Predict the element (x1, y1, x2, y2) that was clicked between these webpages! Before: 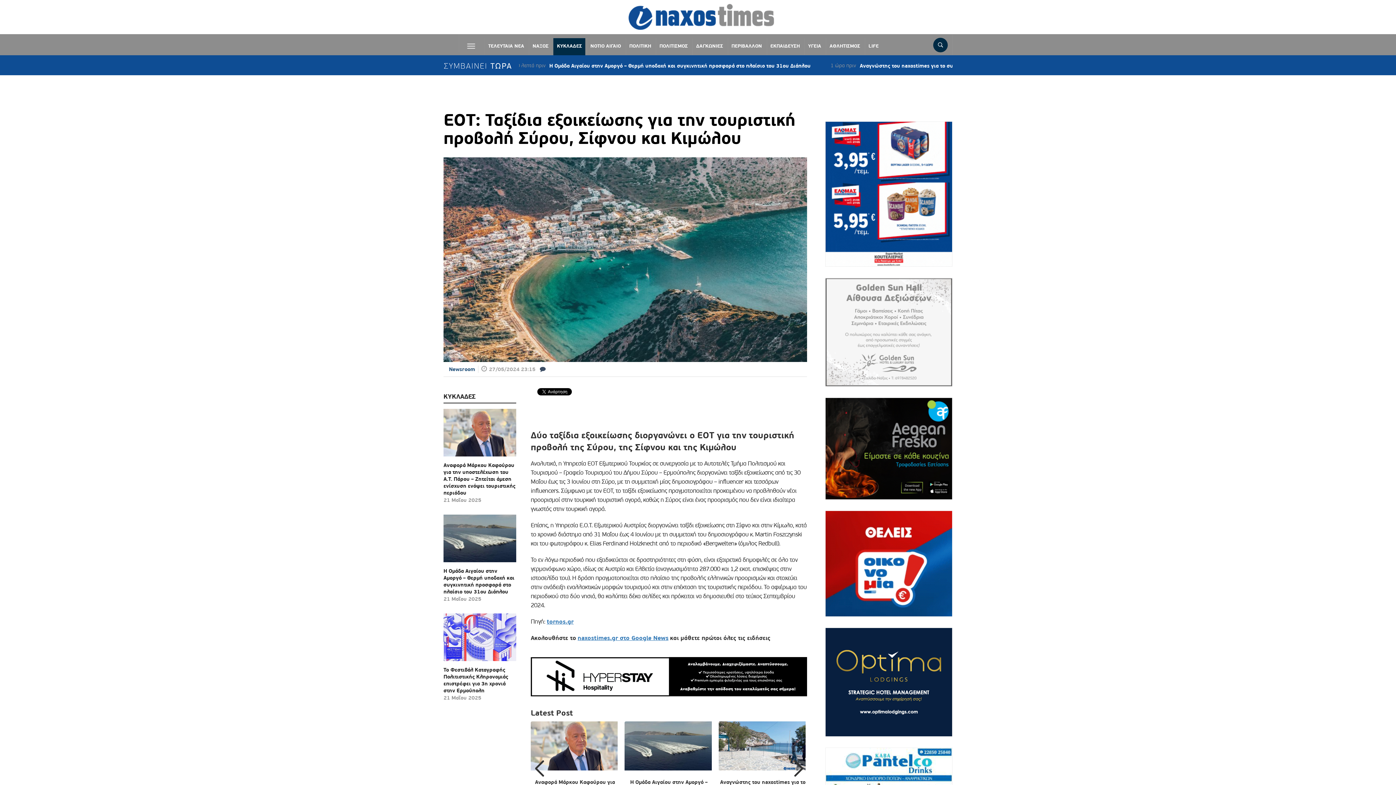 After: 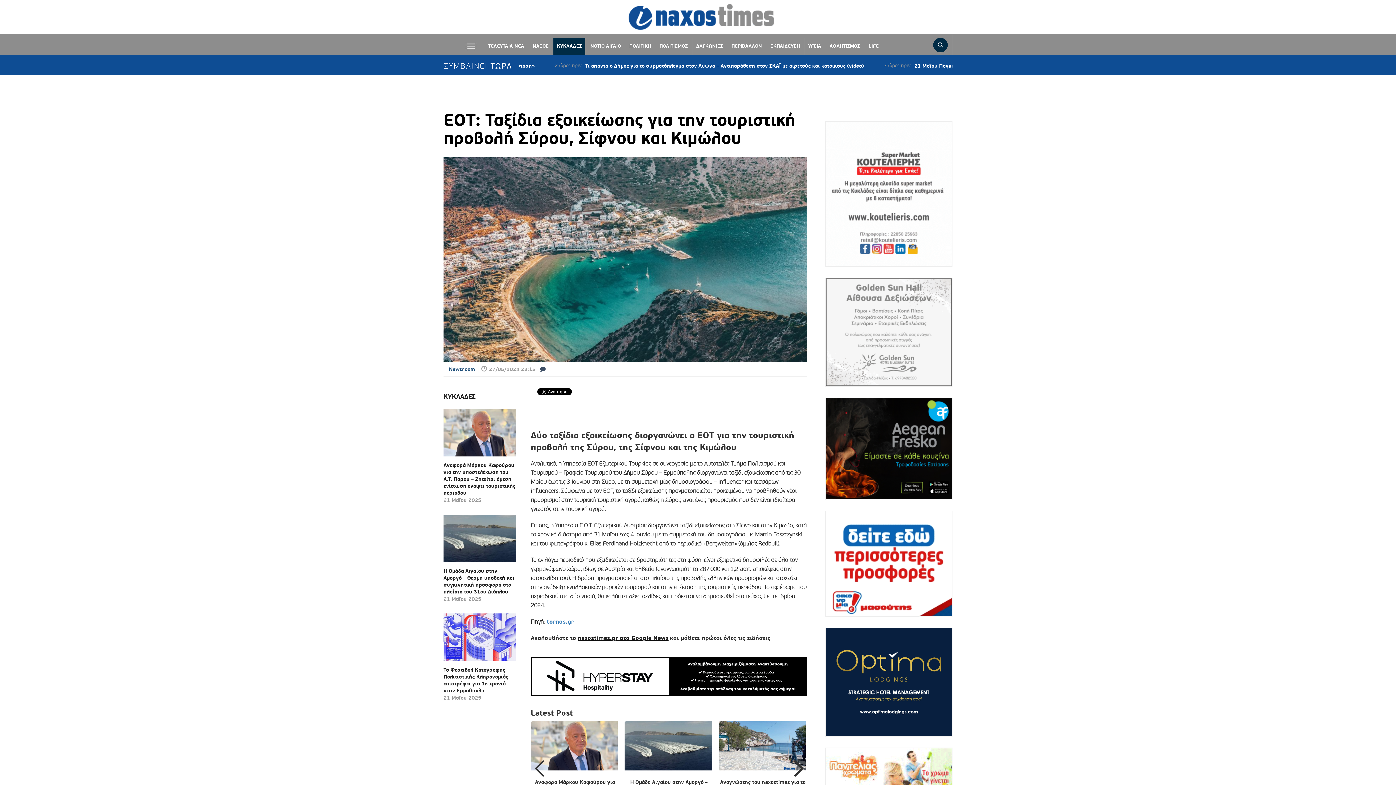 Action: label: naxostimes.gr στο Google News bbox: (577, 634, 668, 642)